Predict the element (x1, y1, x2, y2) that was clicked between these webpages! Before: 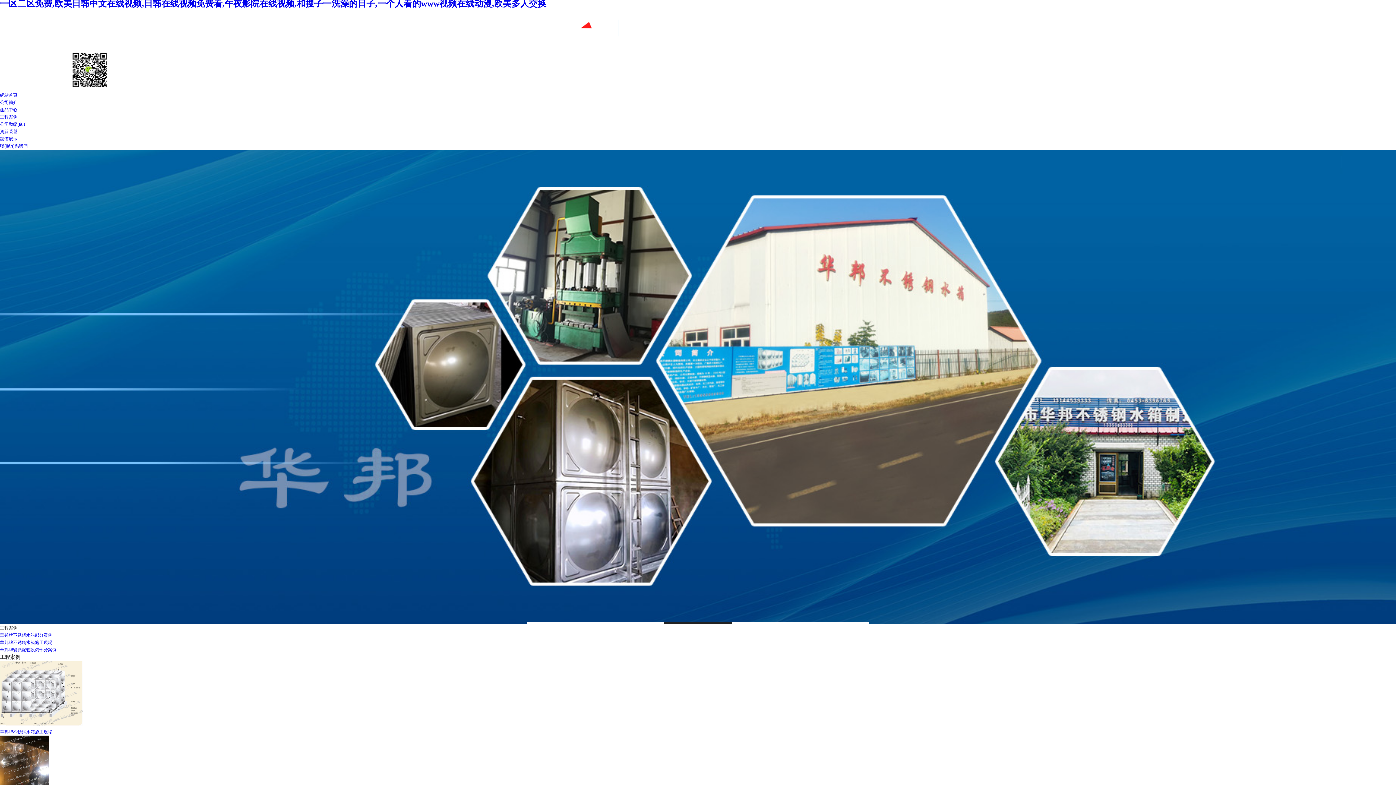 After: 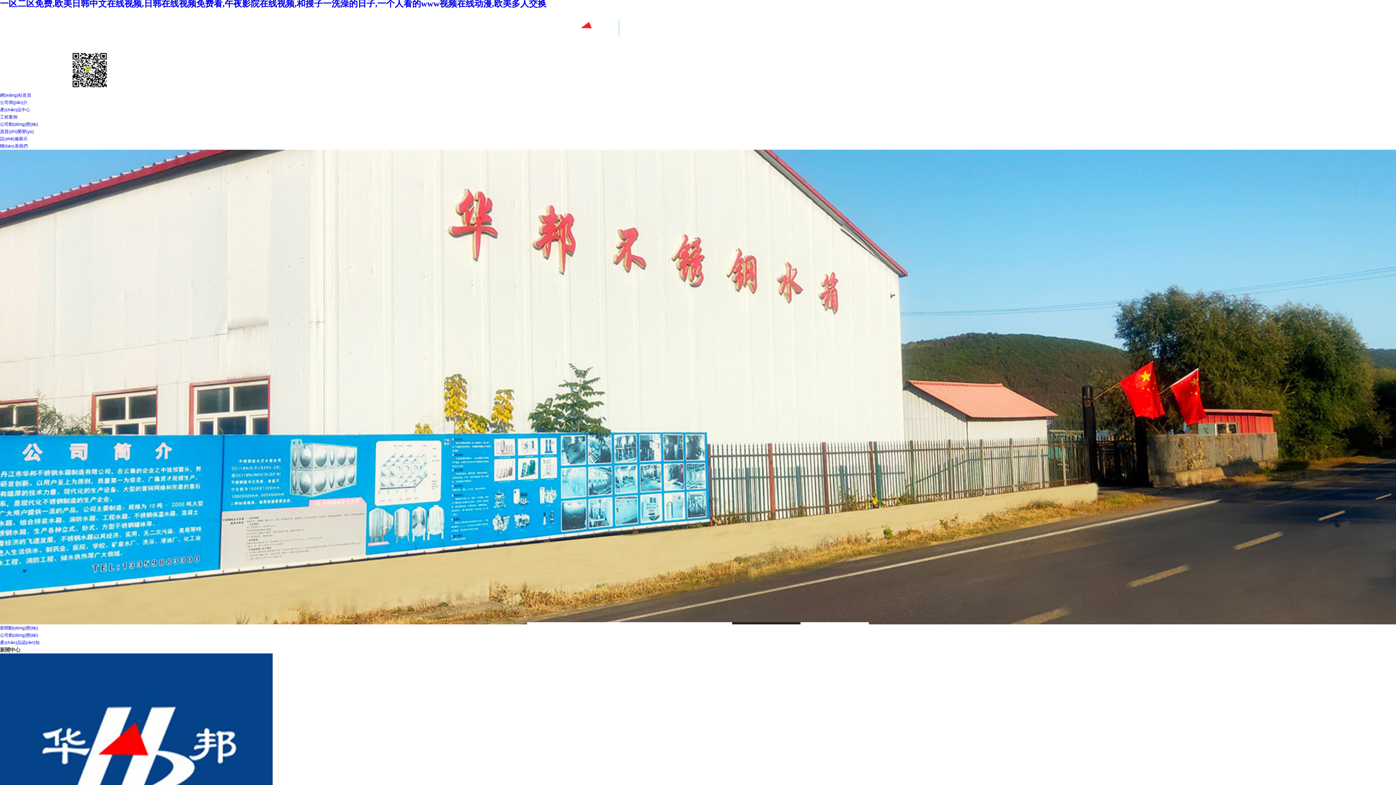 Action: label: 公司動態(tài) bbox: (0, 121, 25, 126)